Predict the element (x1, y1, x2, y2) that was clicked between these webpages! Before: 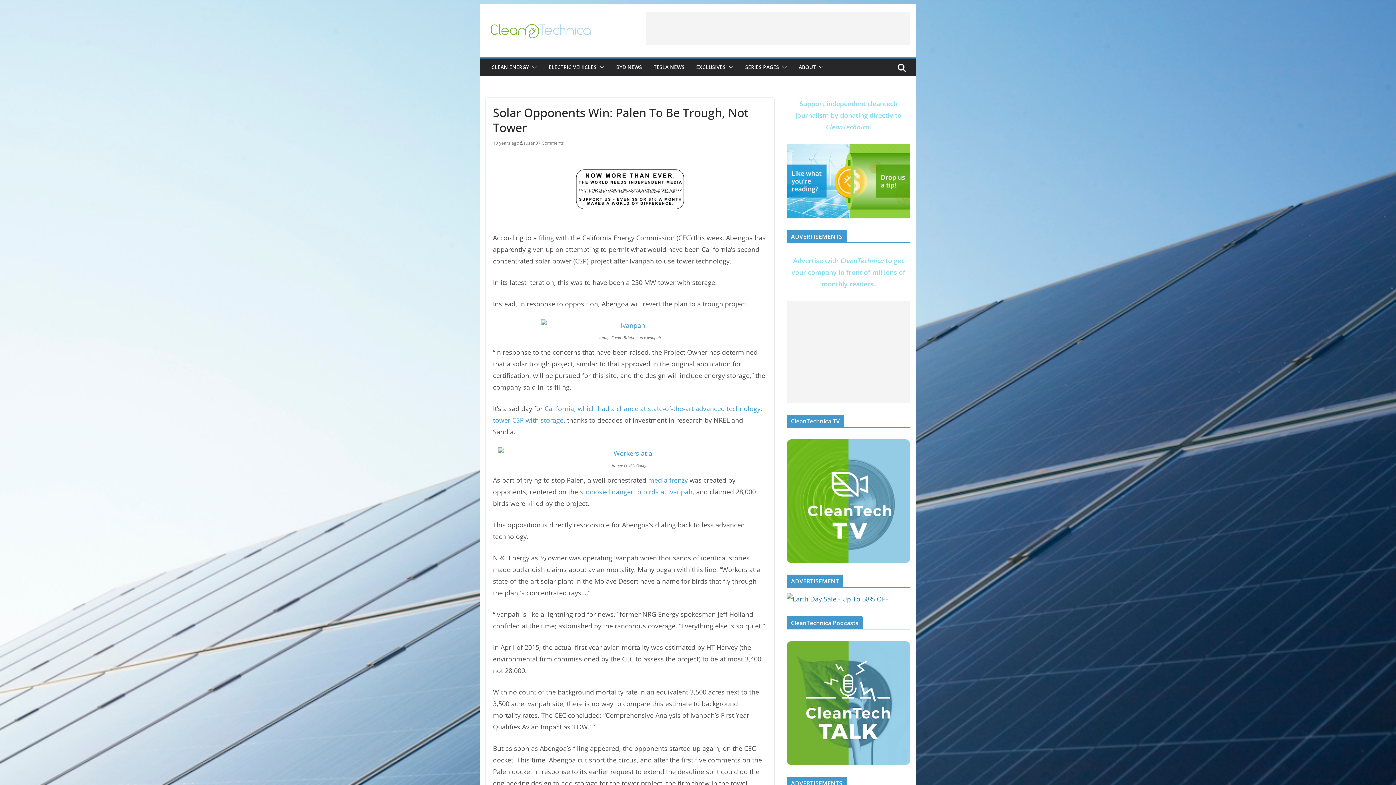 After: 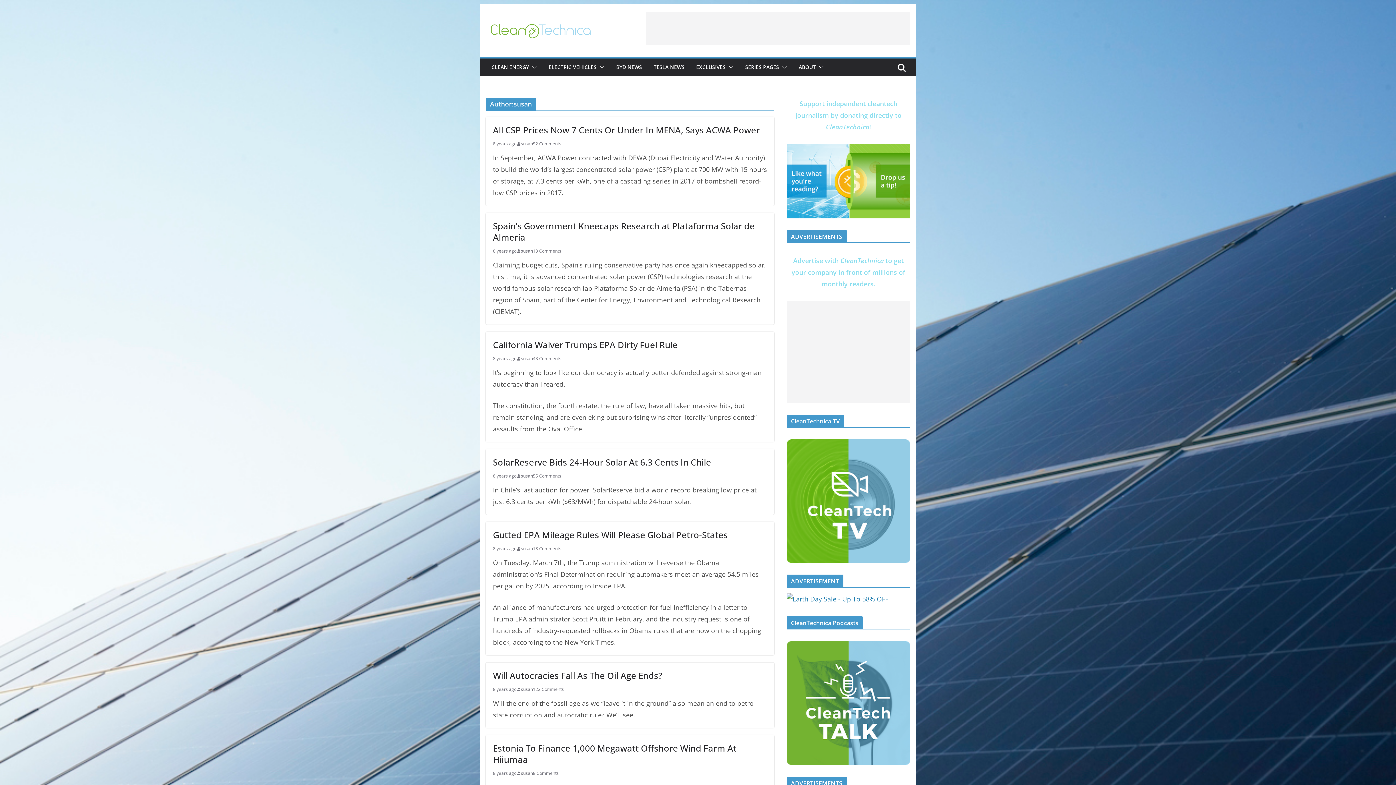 Action: label: susan bbox: (523, 139, 535, 146)